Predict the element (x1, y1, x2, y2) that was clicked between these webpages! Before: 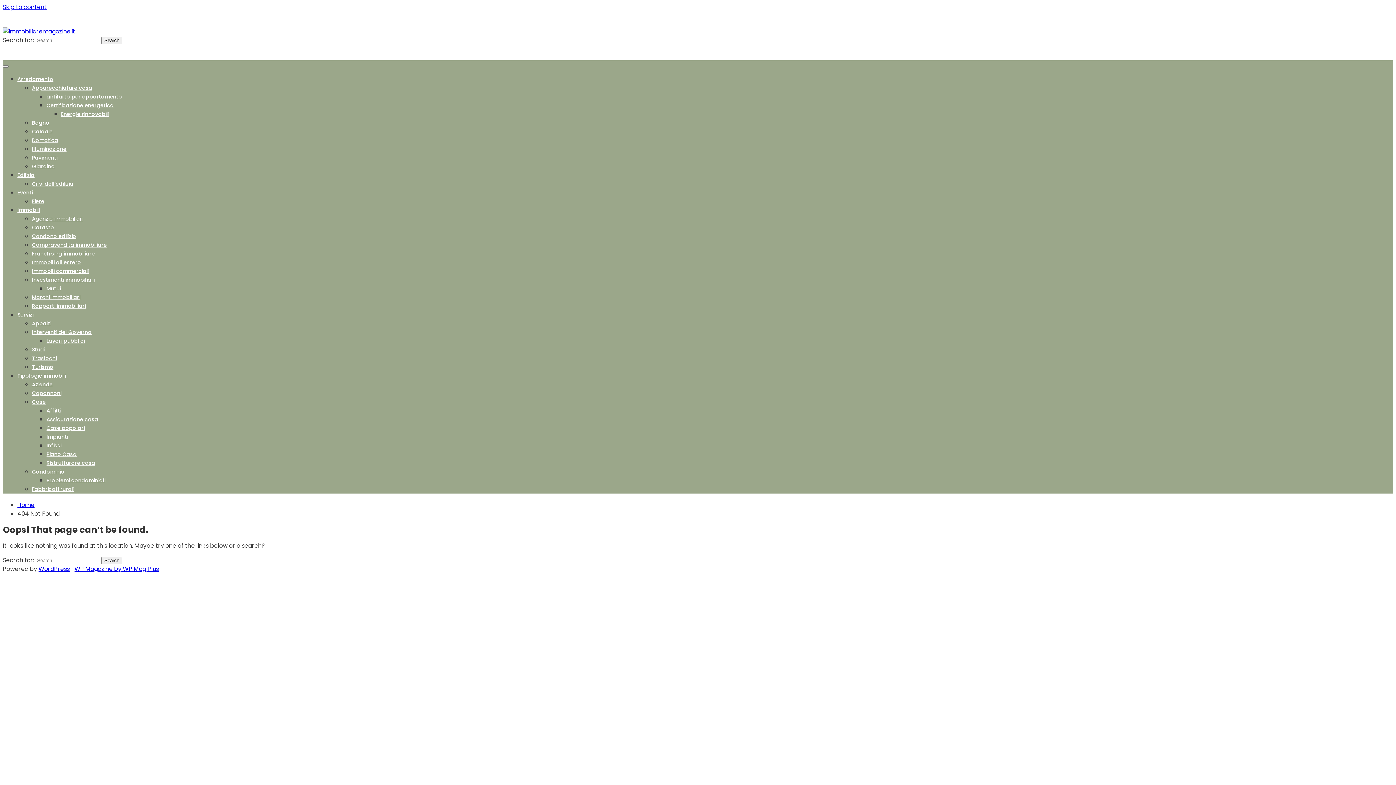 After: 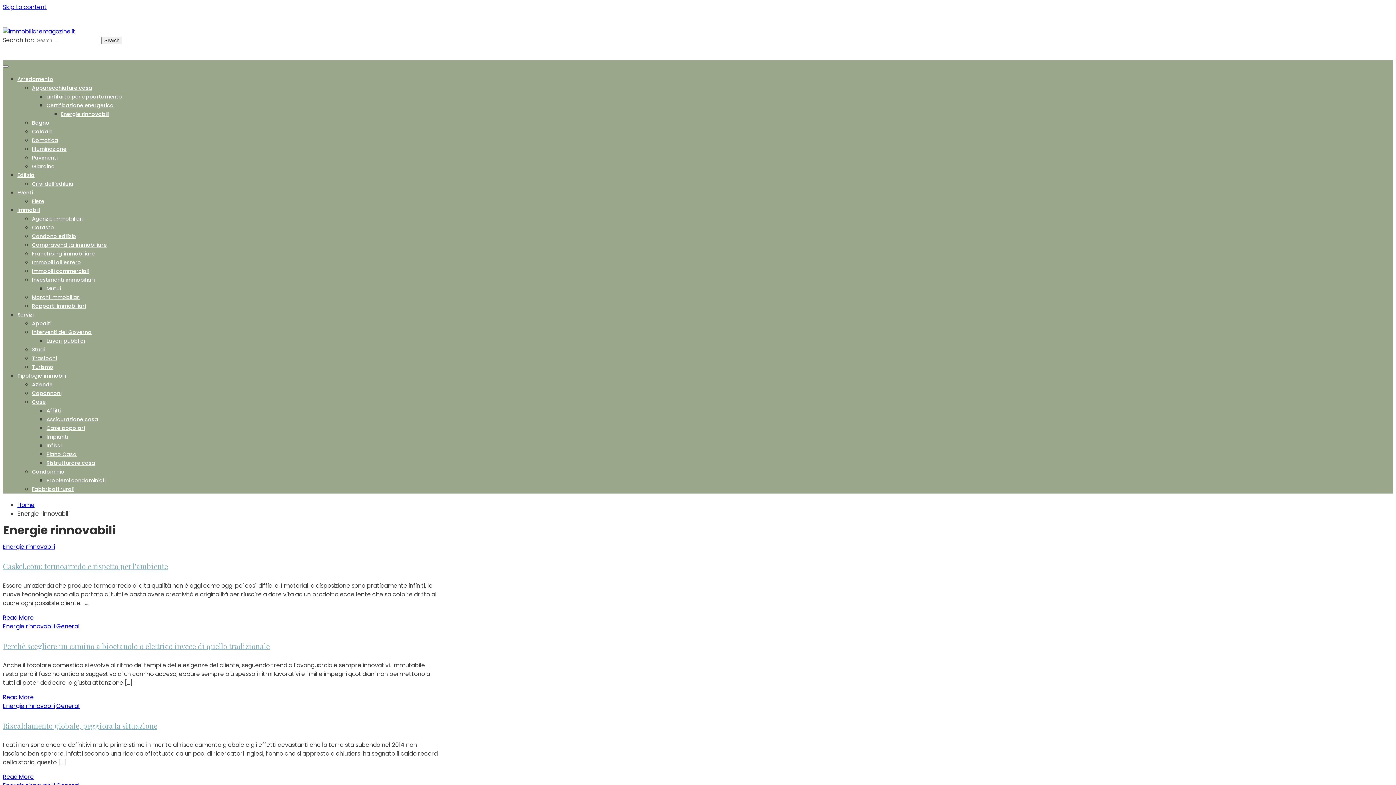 Action: label: Energie rinnovabili bbox: (61, 110, 109, 117)